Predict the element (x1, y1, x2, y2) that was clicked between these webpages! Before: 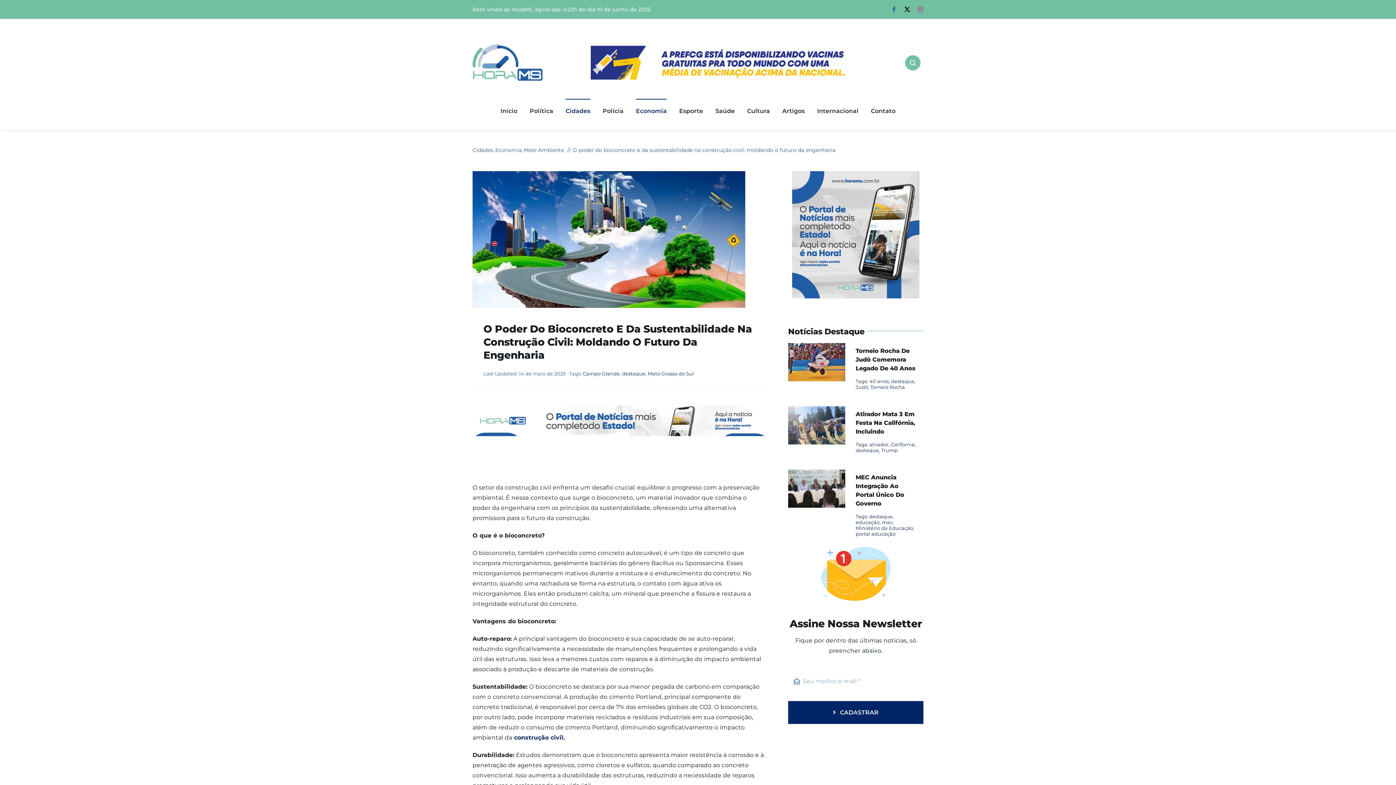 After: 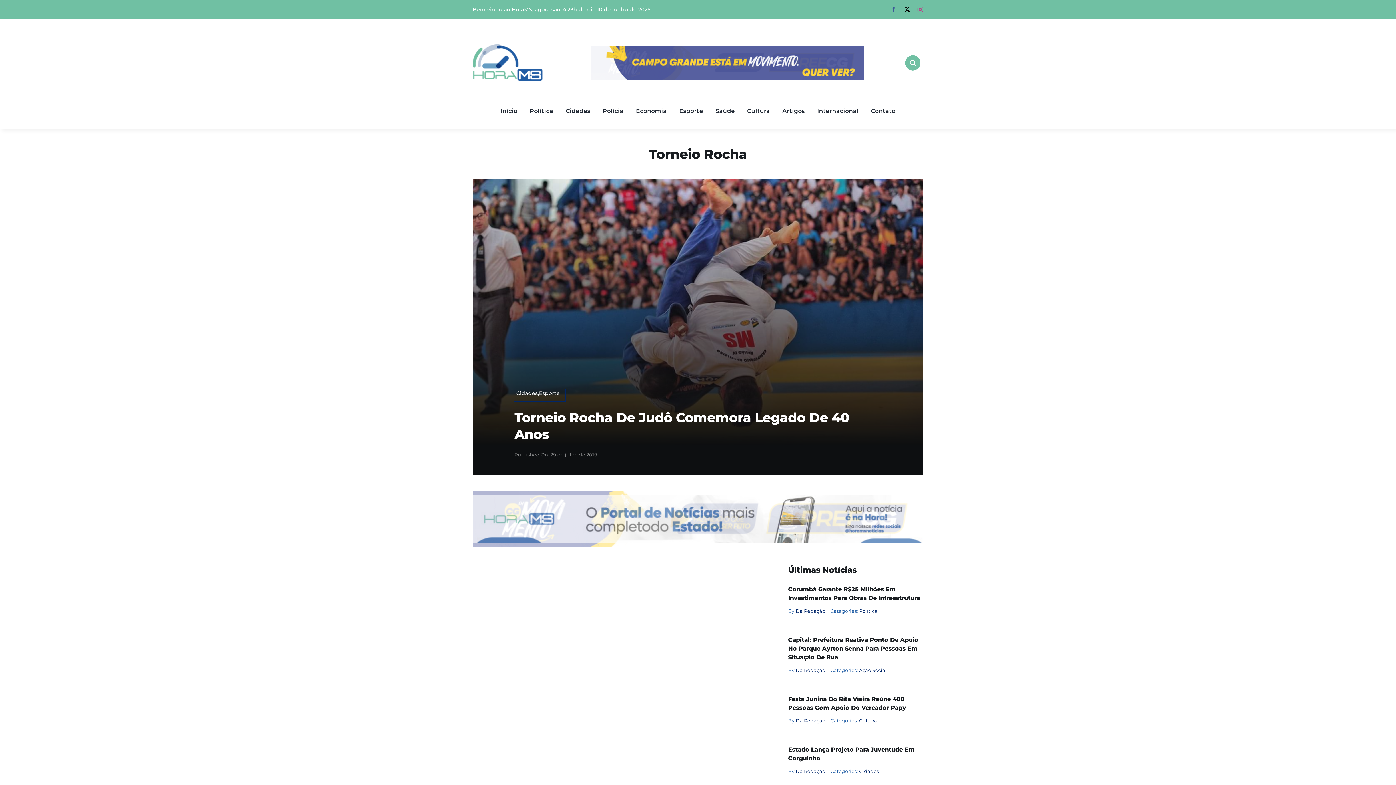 Action: label: Torneio Rocha bbox: (870, 384, 905, 390)